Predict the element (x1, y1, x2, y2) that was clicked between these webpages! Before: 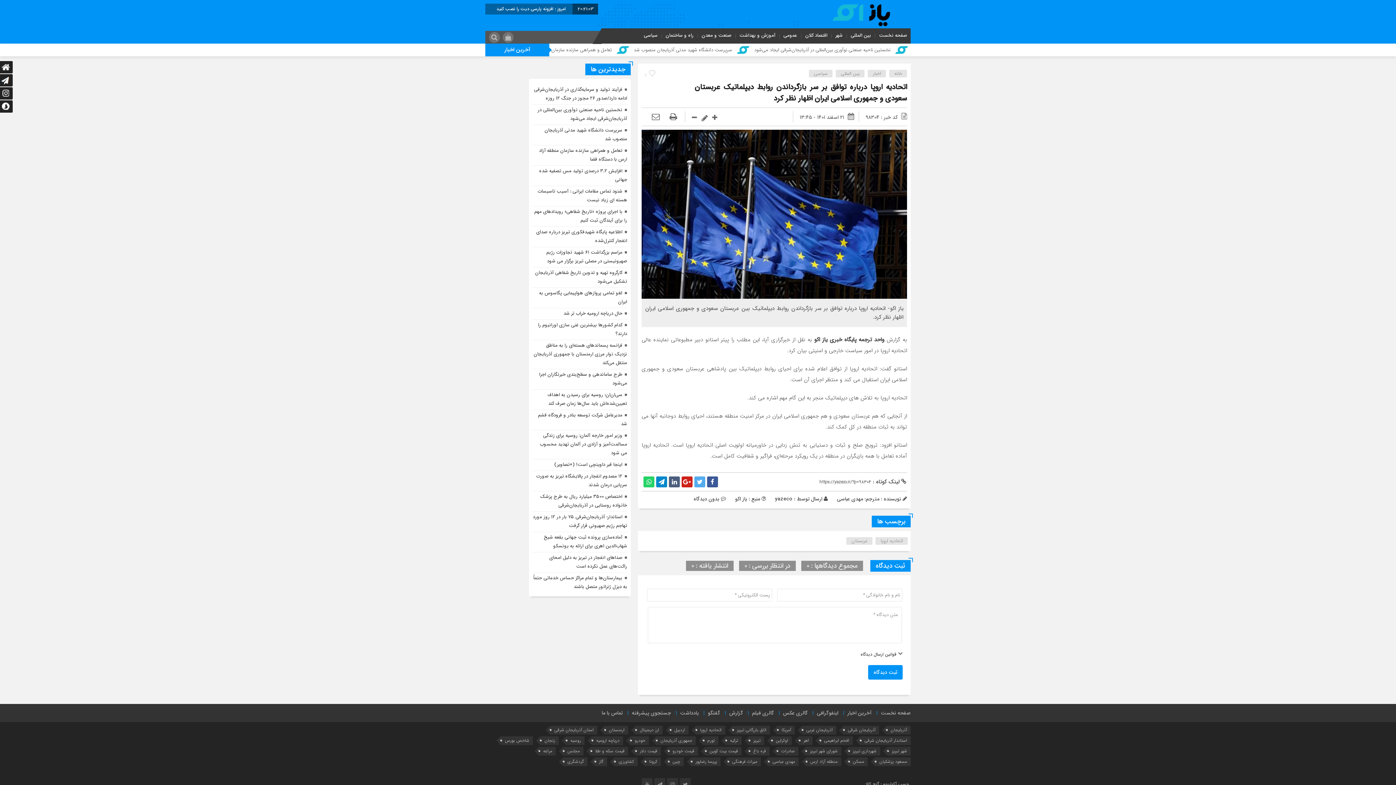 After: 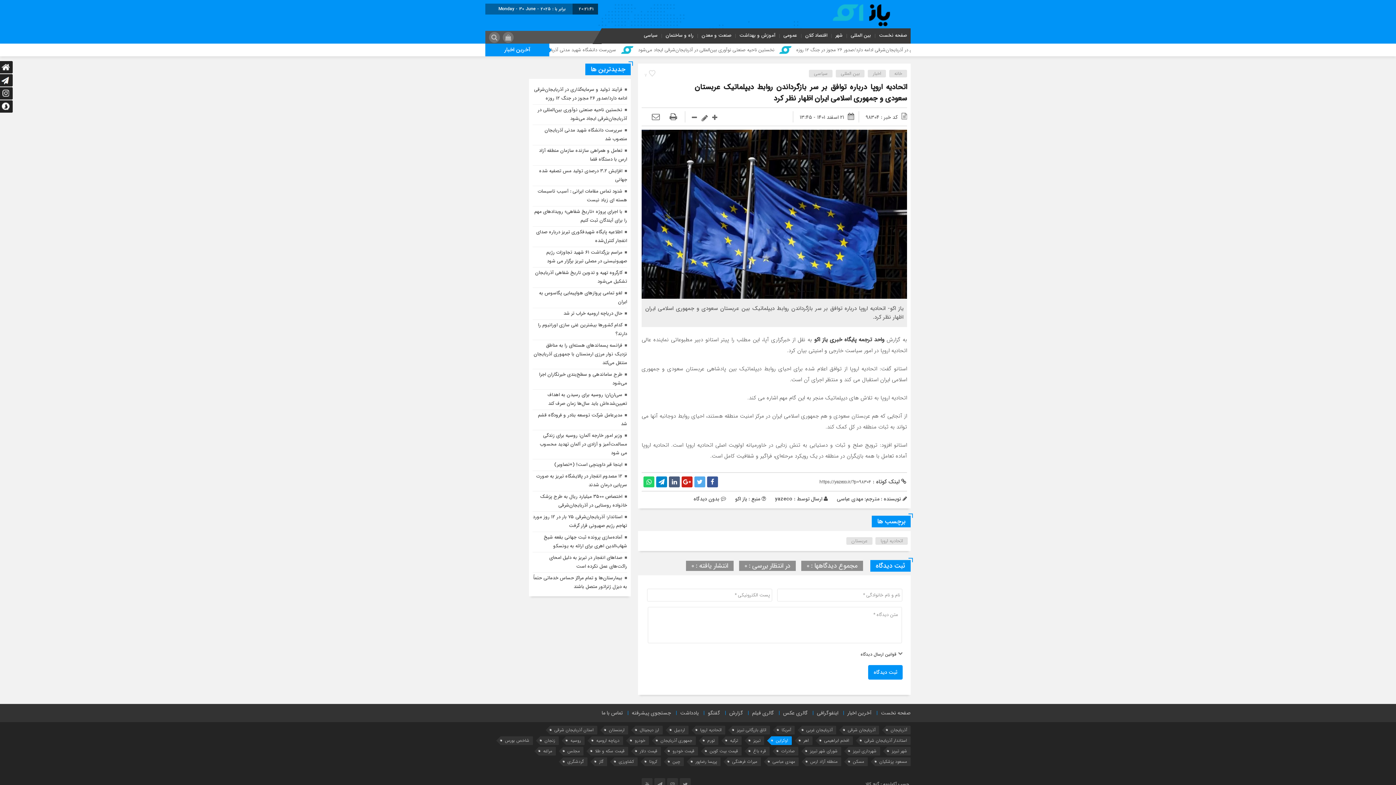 Action: bbox: (771, 736, 792, 745) label: اوکراین (593 مورد)